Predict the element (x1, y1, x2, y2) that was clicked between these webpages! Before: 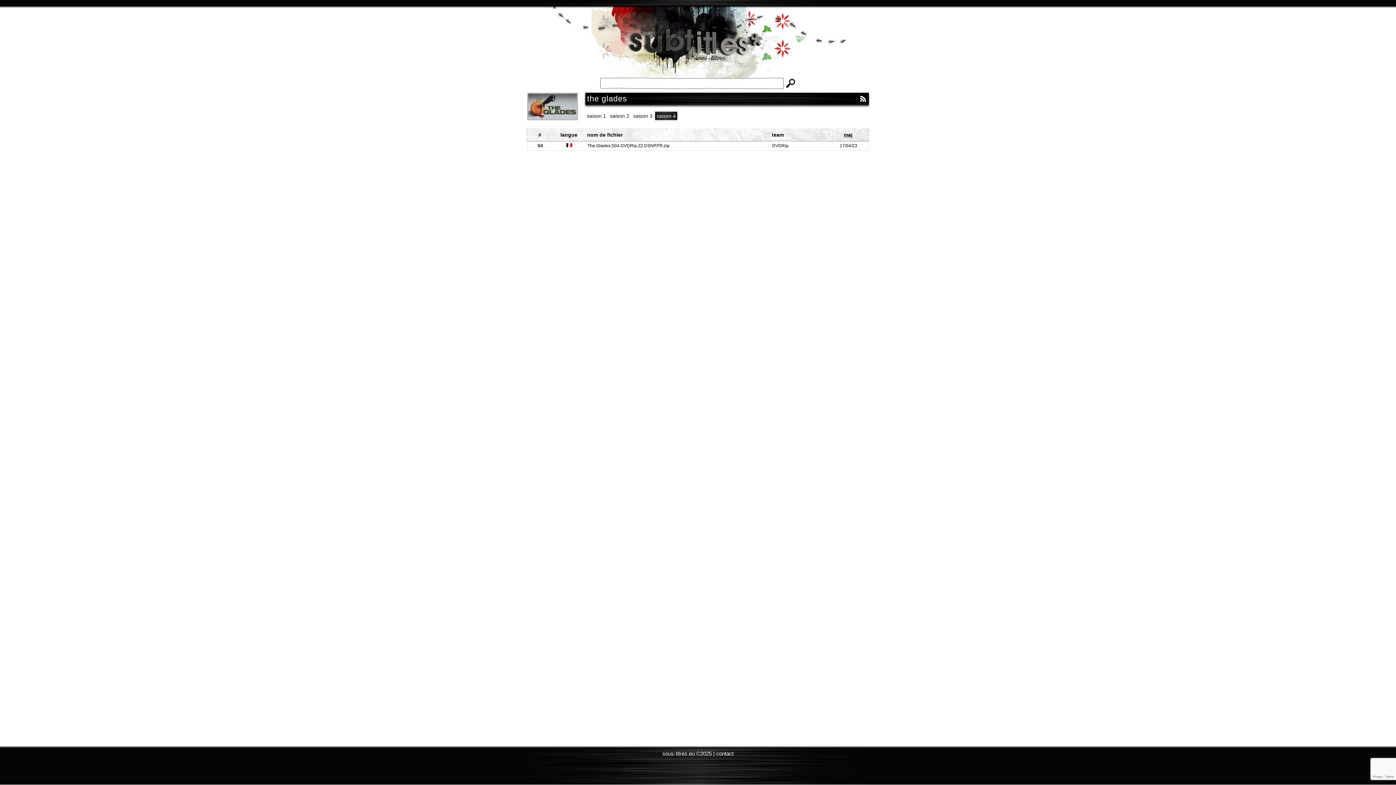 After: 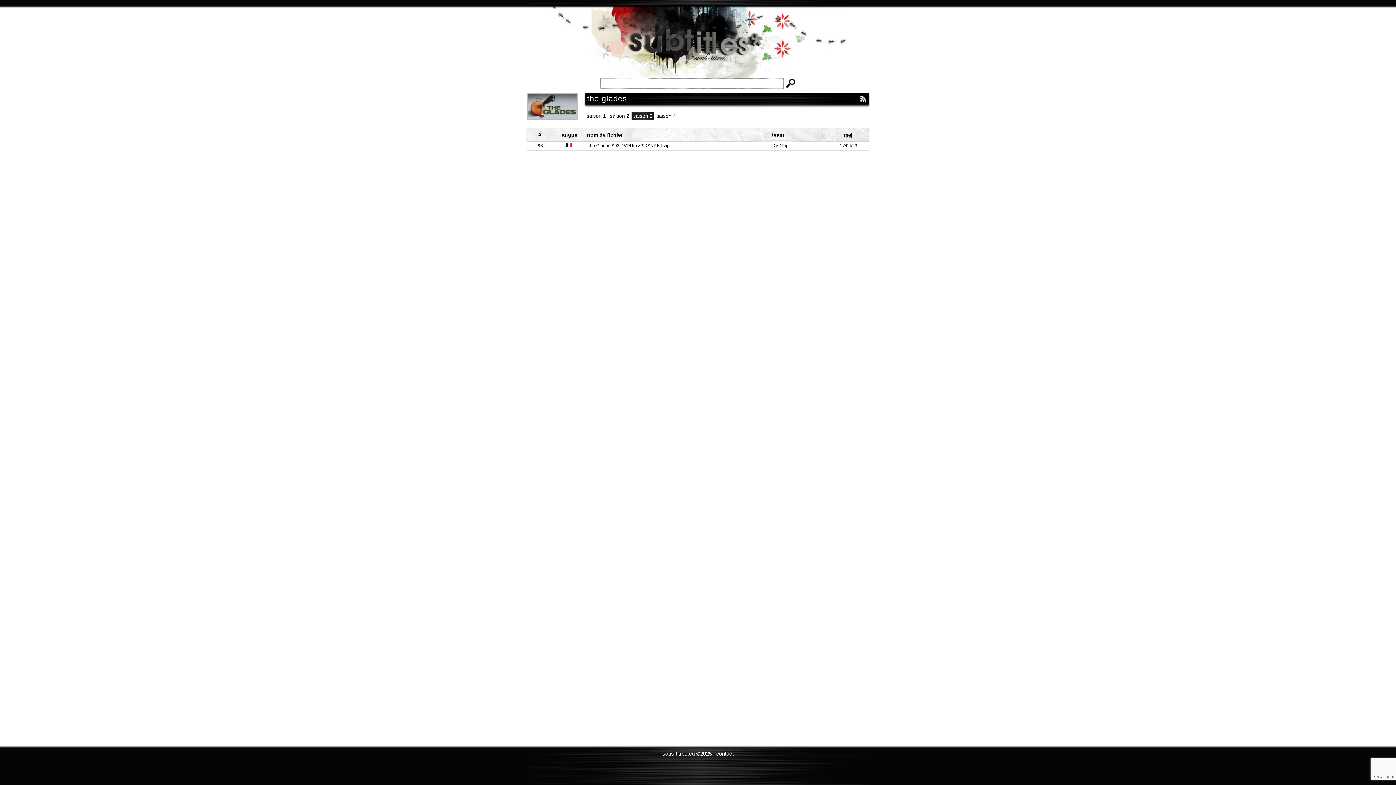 Action: bbox: (631, 111, 654, 120) label: saison 3